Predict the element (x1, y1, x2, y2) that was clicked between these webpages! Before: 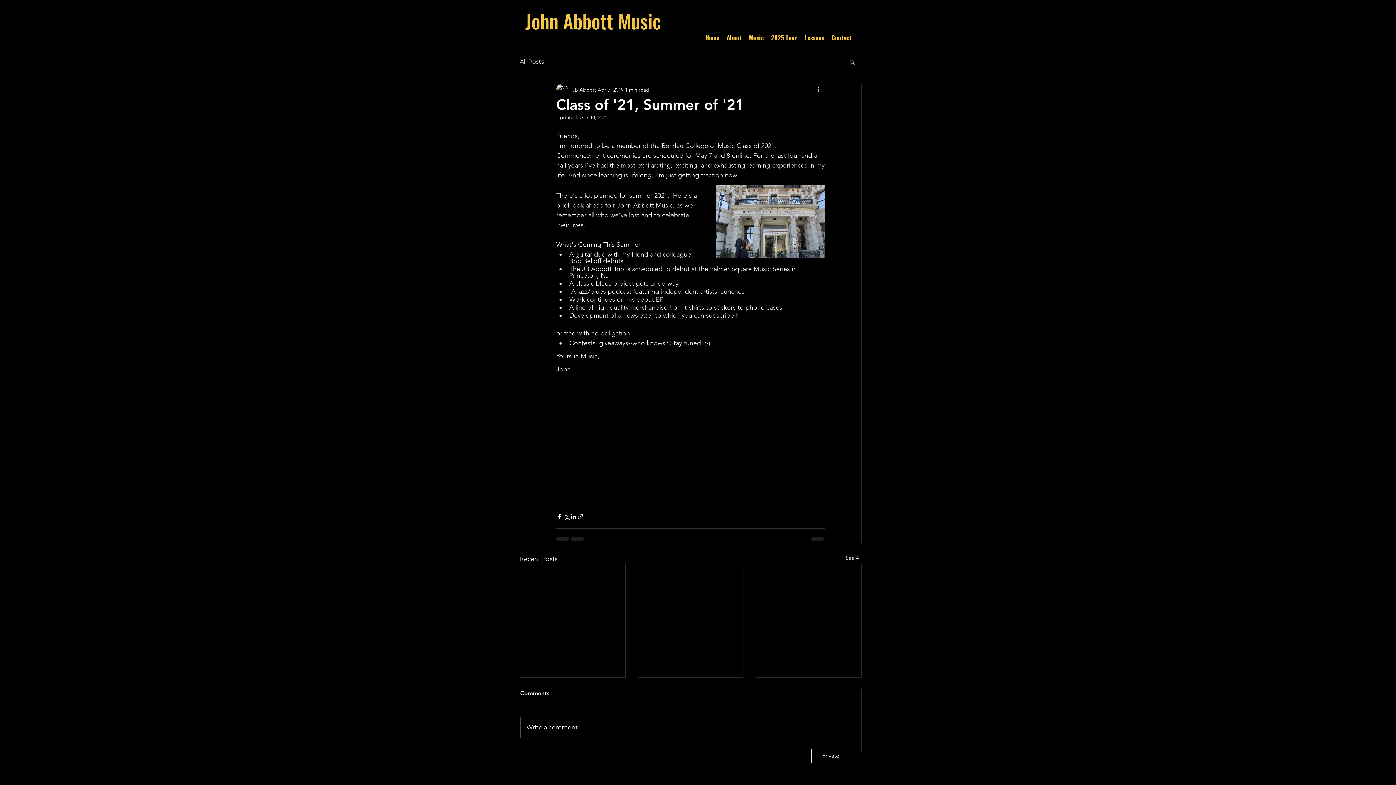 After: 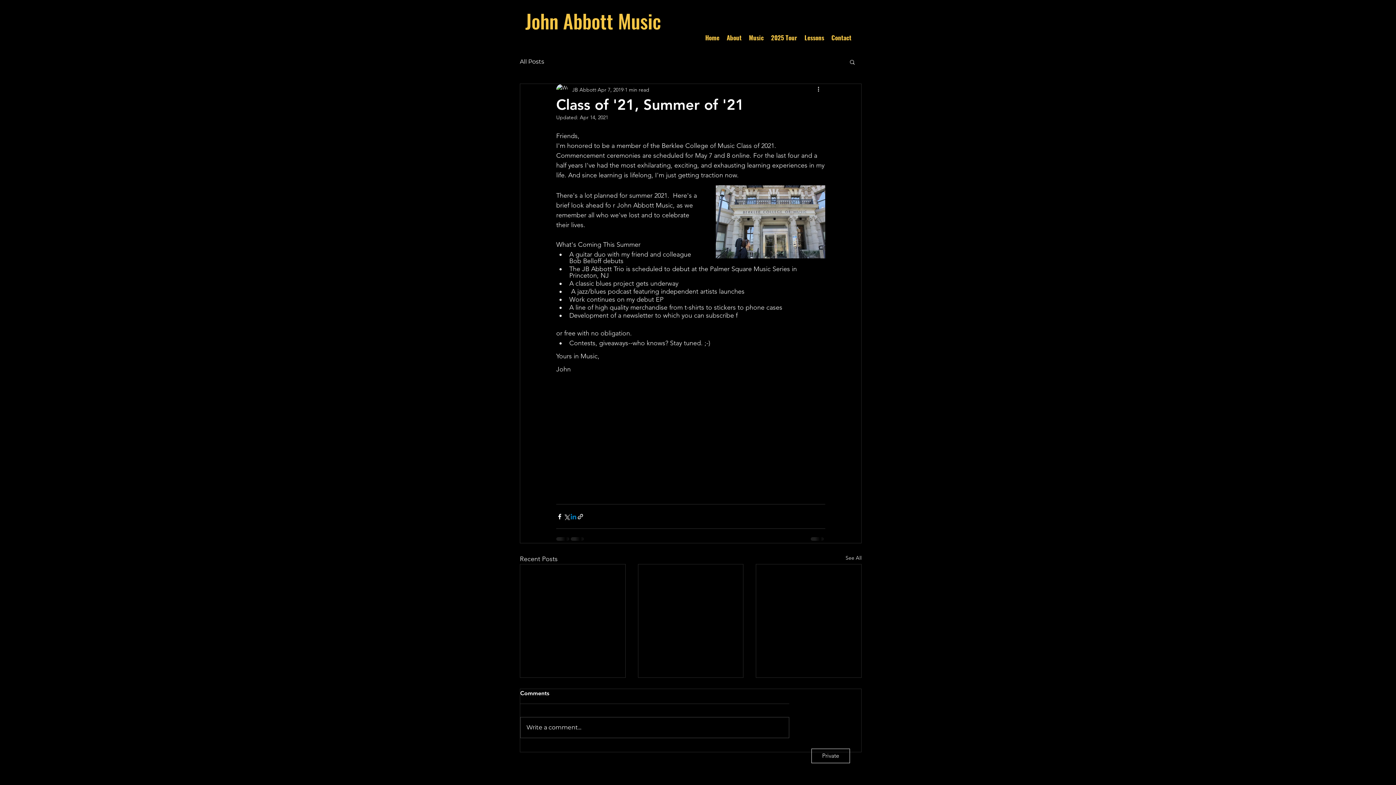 Action: bbox: (570, 513, 577, 520) label: Share via LinkedIn